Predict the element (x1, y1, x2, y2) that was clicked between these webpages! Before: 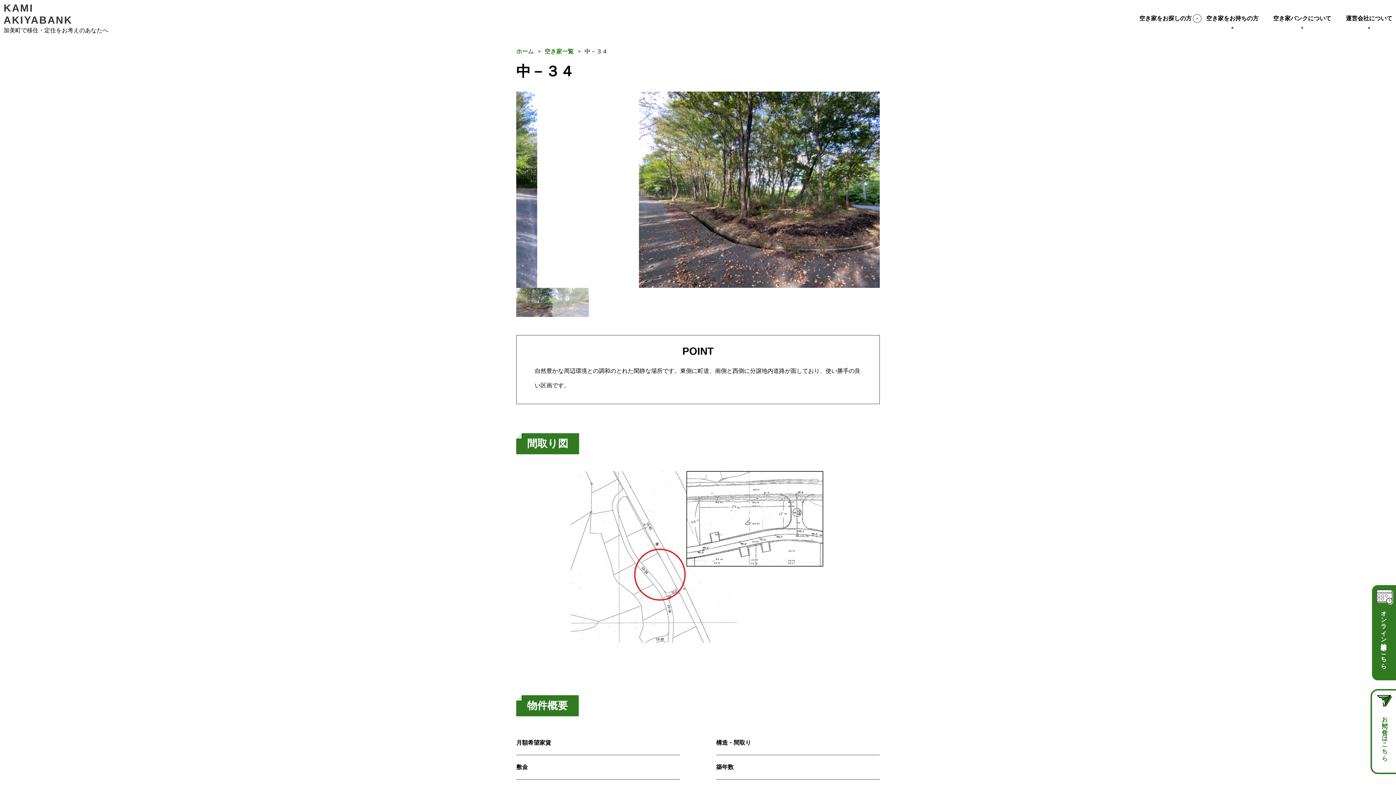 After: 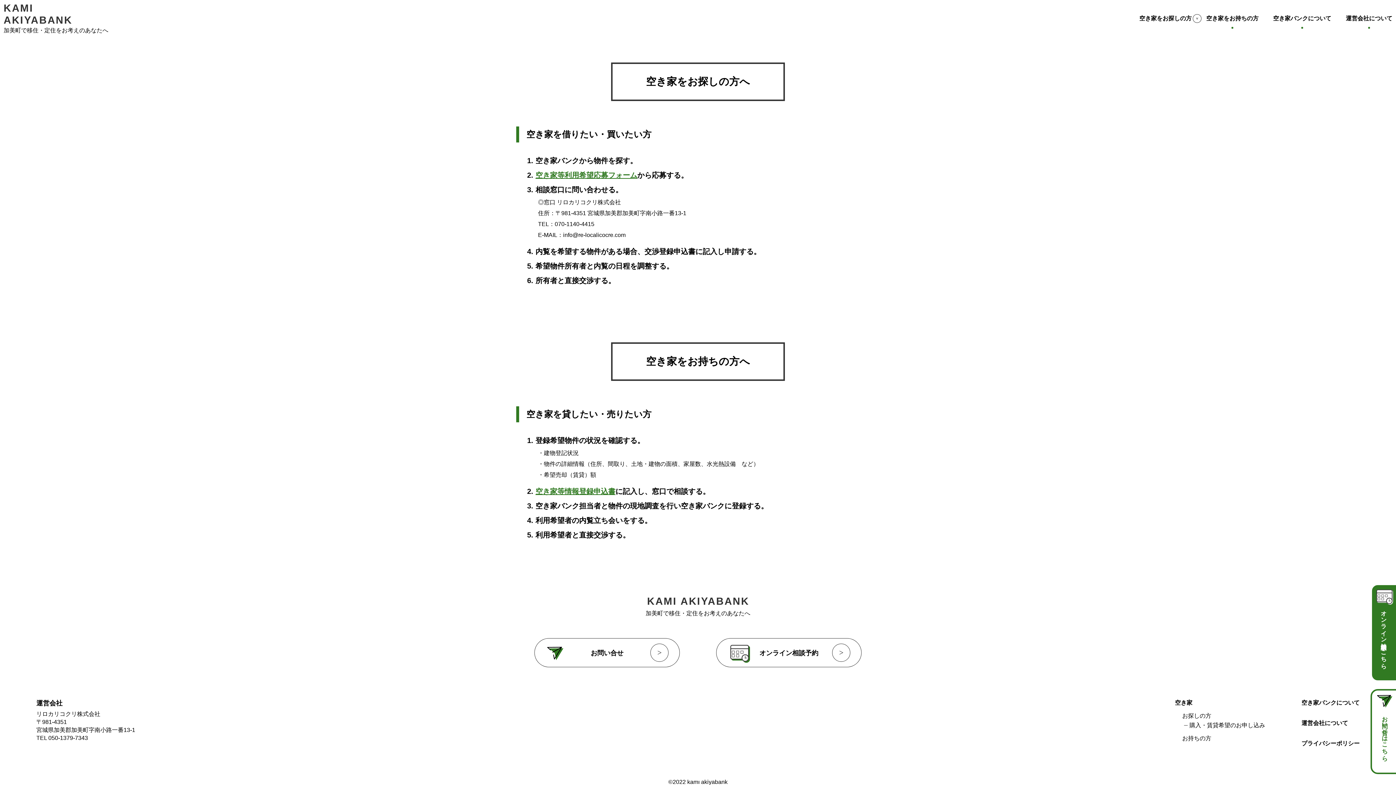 Action: label: 空き家をお持ちの方 bbox: (1206, 15, 1258, 21)